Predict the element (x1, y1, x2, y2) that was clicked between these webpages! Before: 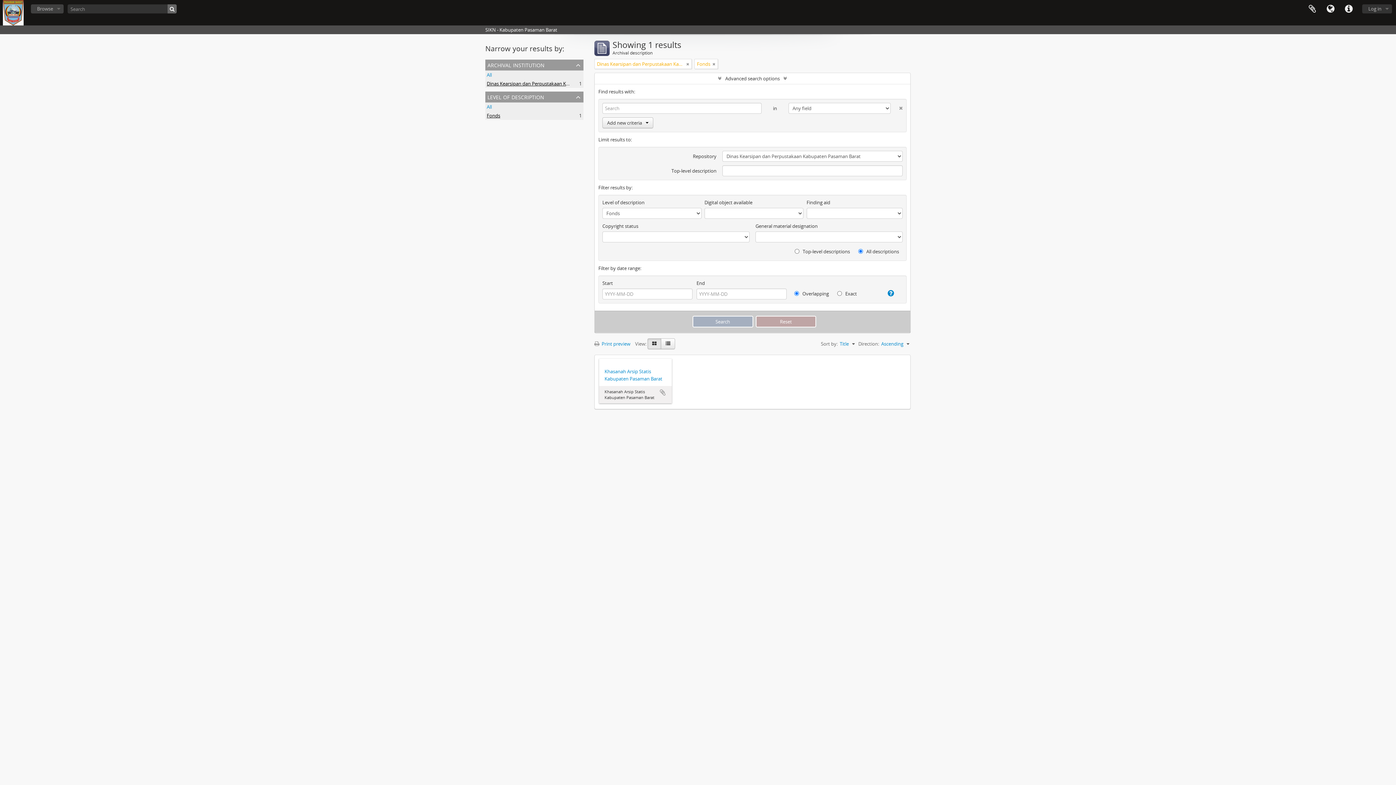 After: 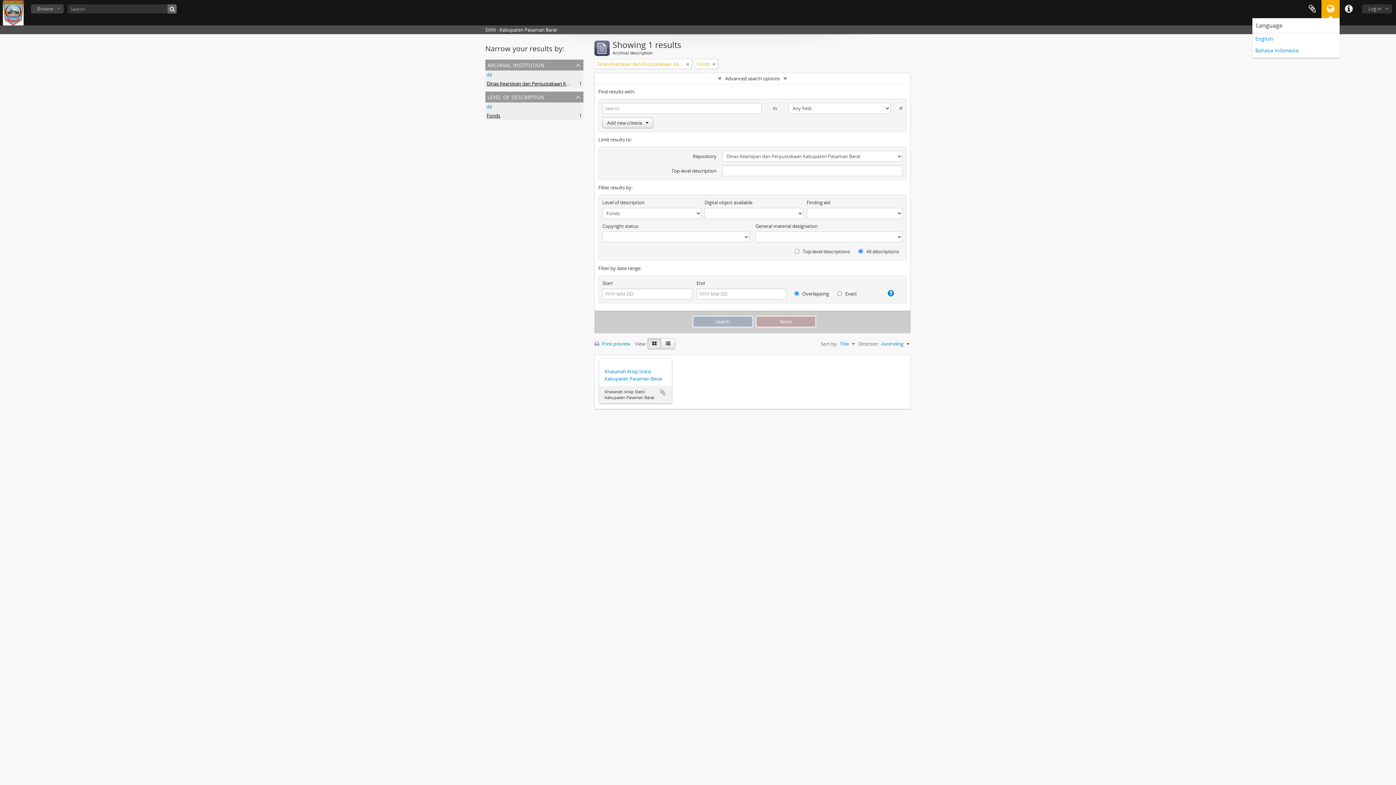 Action: bbox: (1321, 0, 1340, 18) label: Language